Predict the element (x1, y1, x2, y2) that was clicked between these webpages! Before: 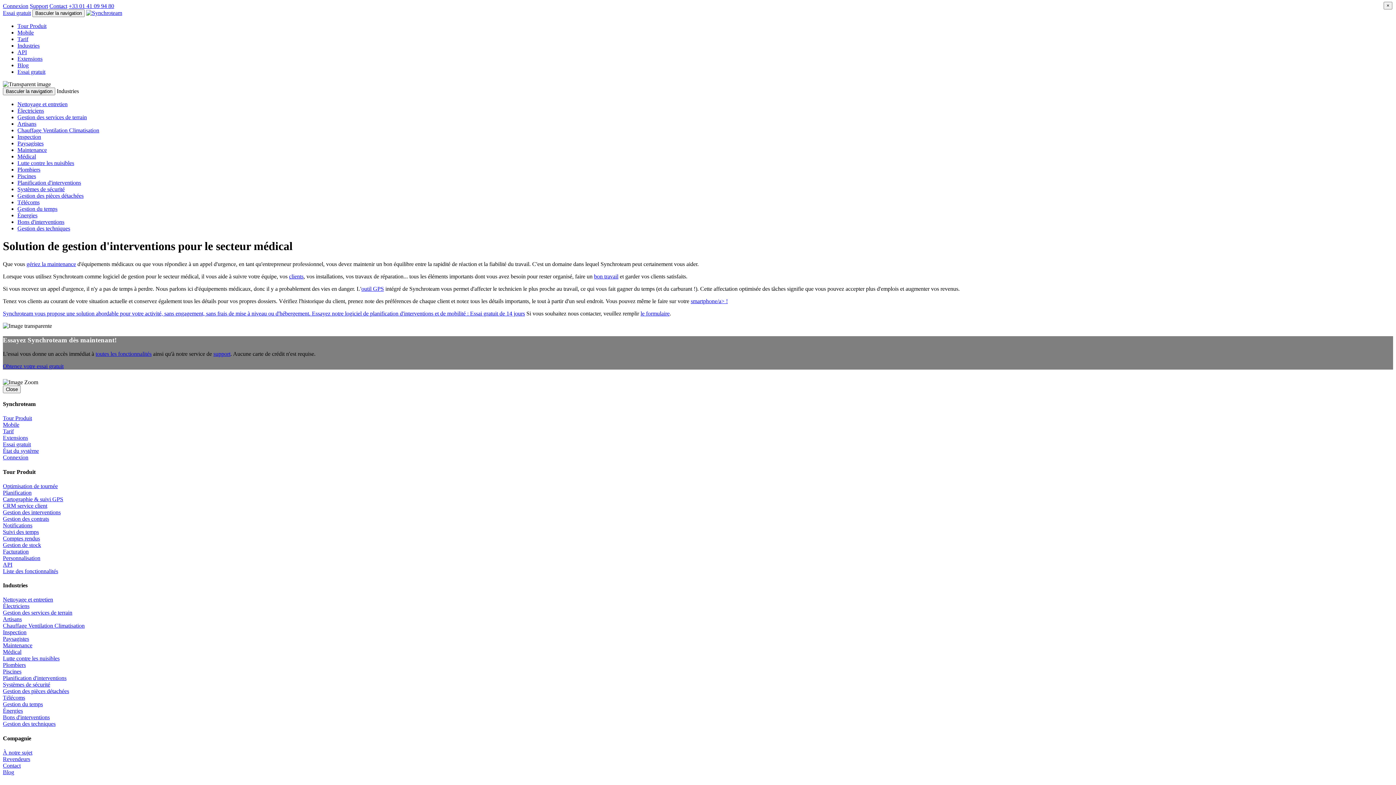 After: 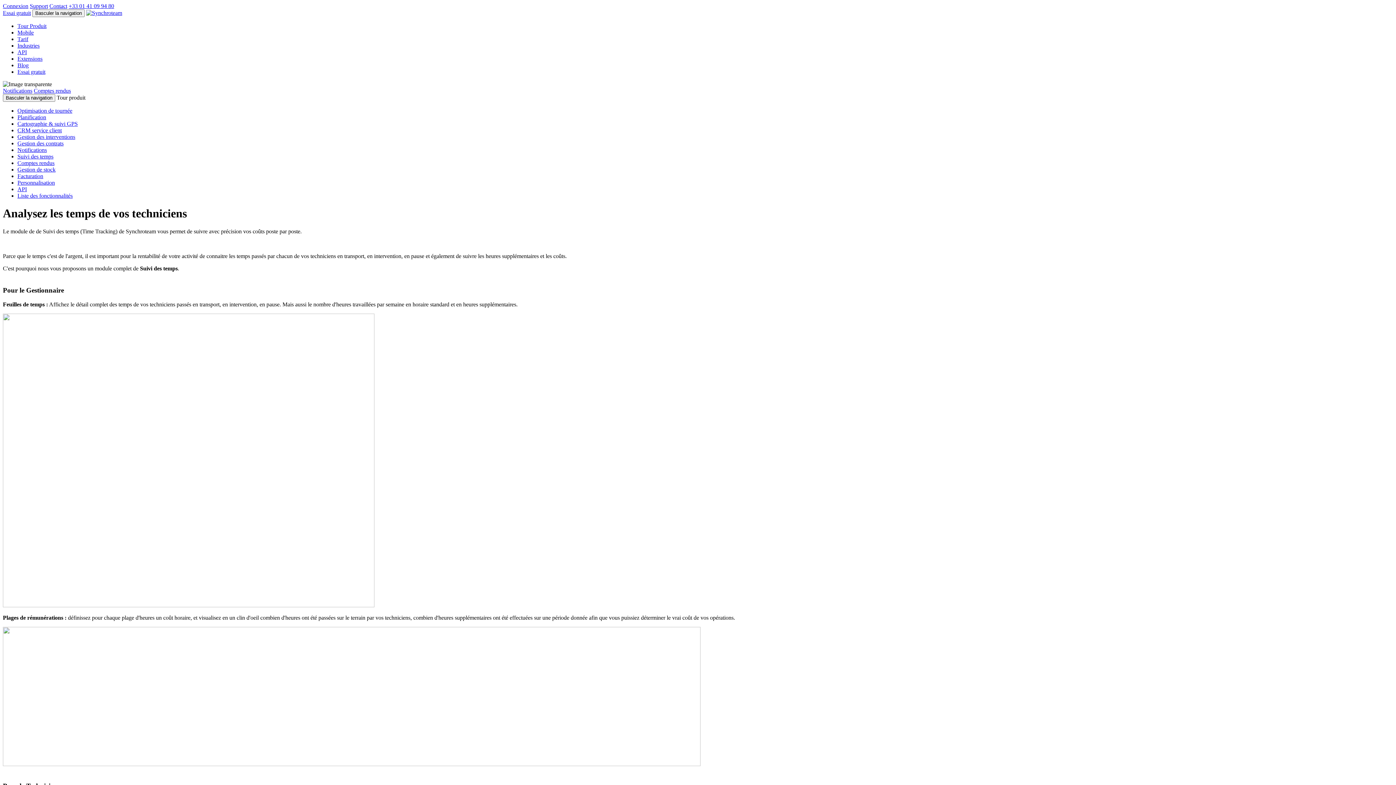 Action: label: Suivi des temps bbox: (2, 529, 38, 535)